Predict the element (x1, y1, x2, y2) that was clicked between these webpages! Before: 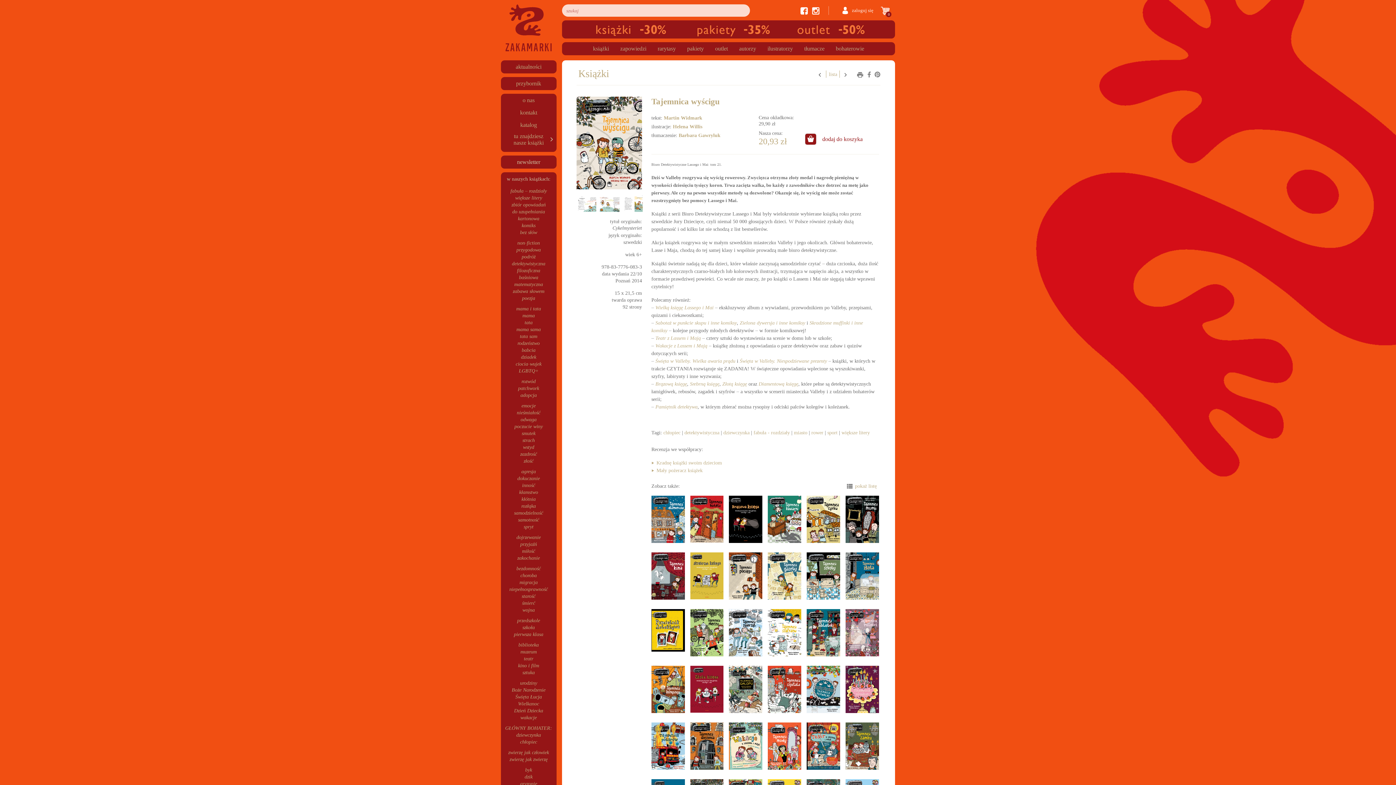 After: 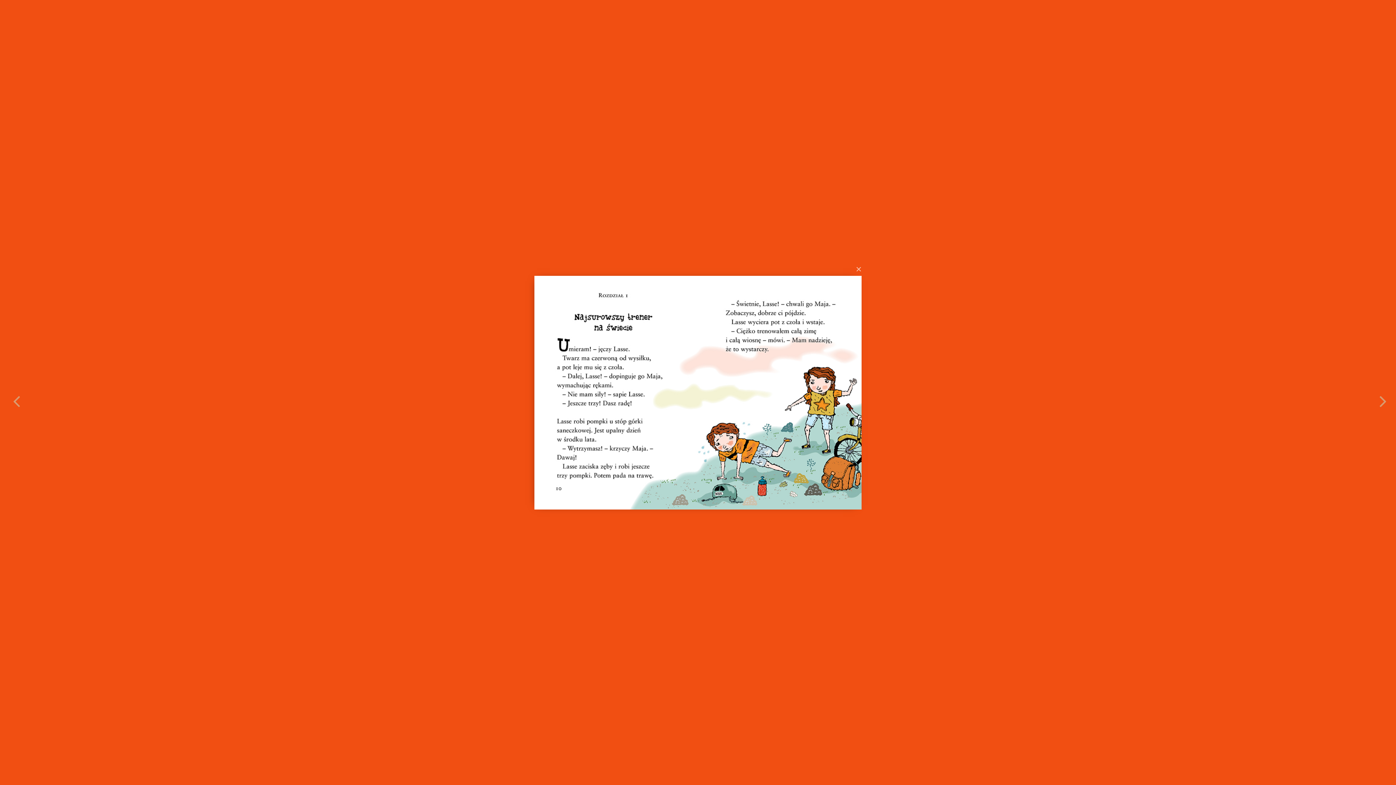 Action: bbox: (574, 195, 598, 212)